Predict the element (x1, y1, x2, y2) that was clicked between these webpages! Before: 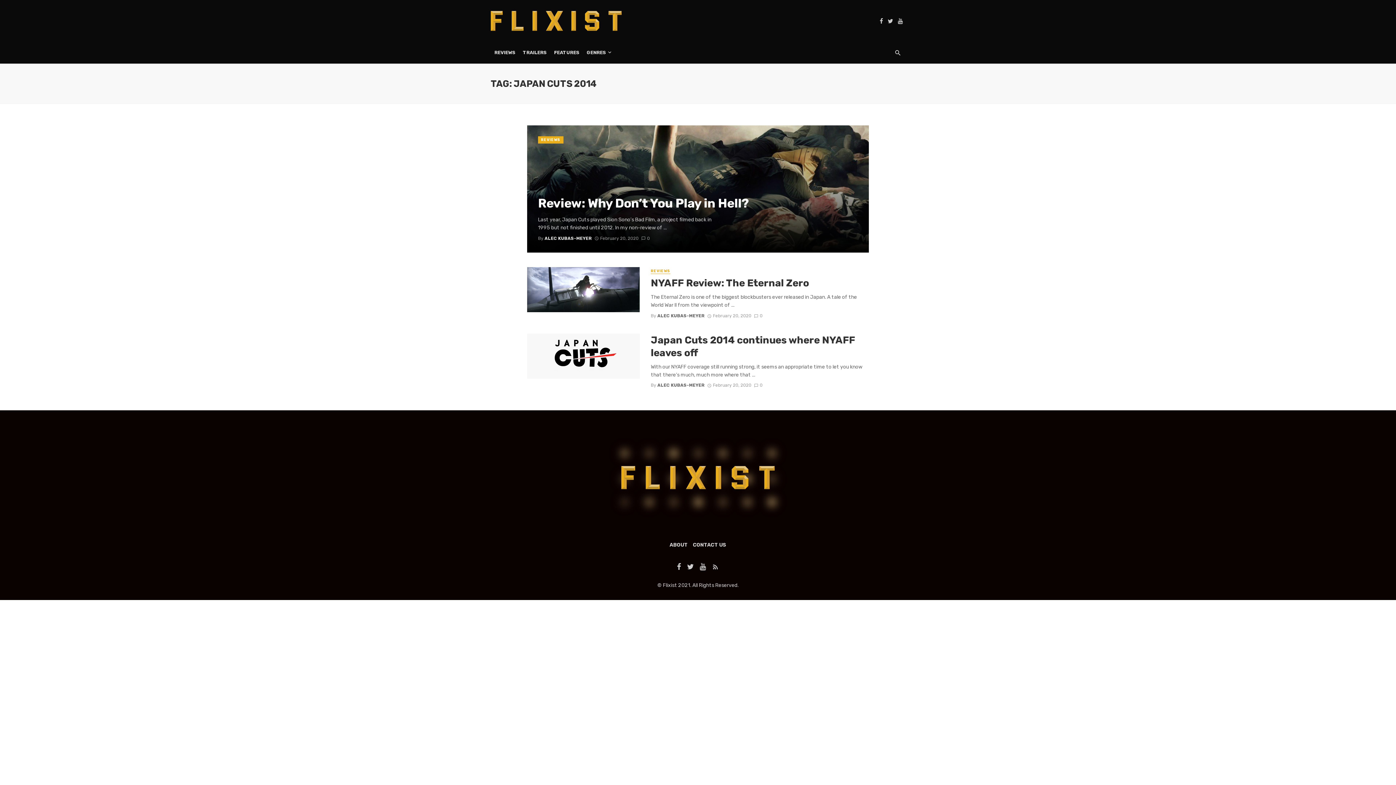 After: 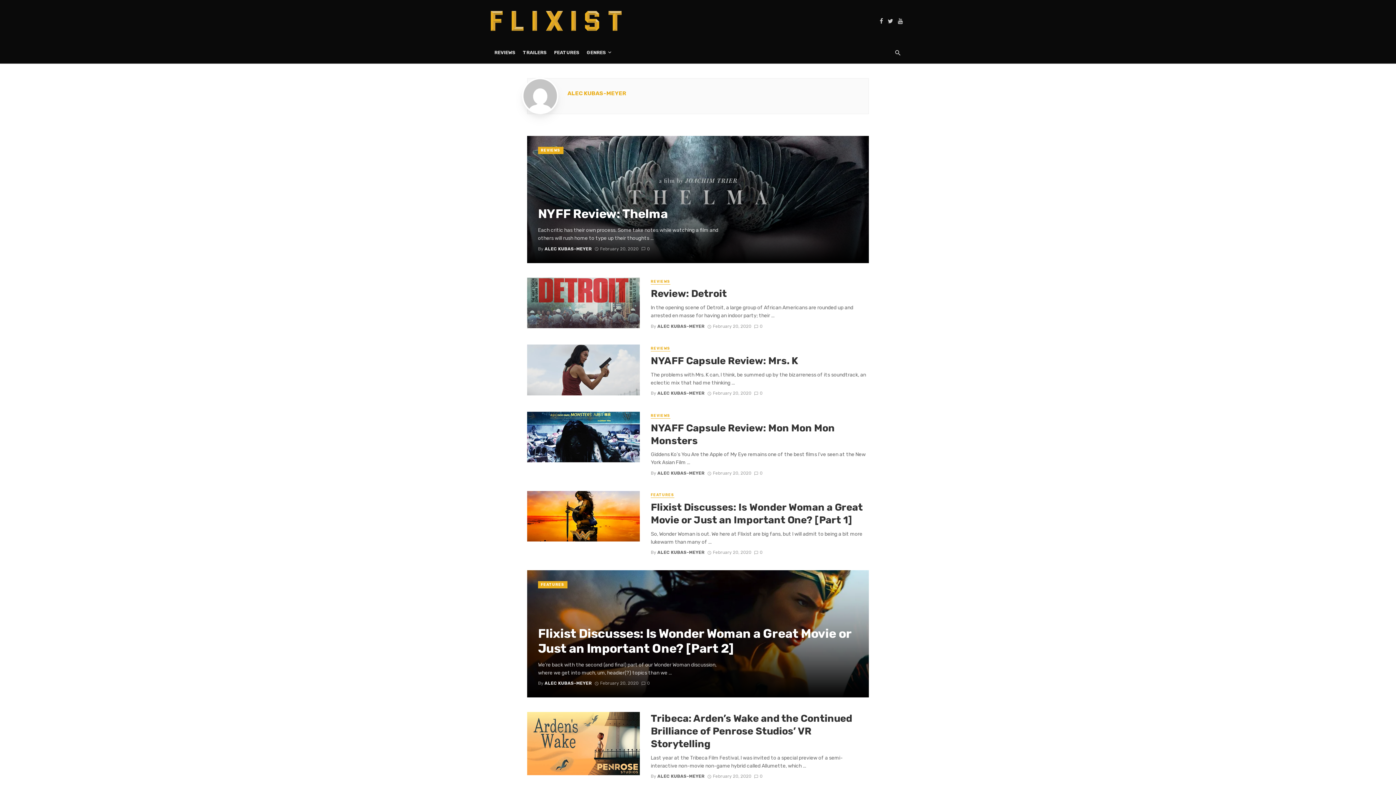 Action: bbox: (657, 313, 704, 318) label: ALEC KUBAS-MEYER